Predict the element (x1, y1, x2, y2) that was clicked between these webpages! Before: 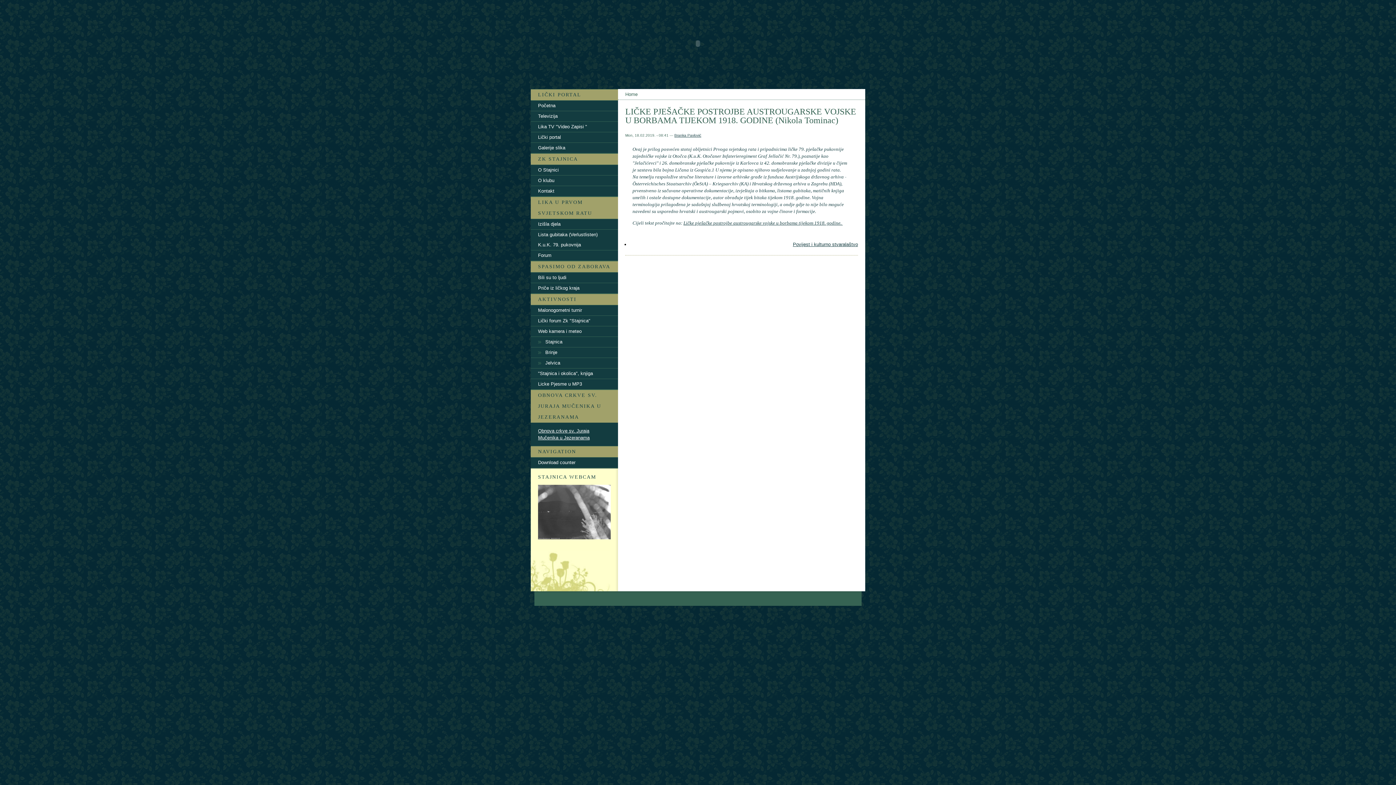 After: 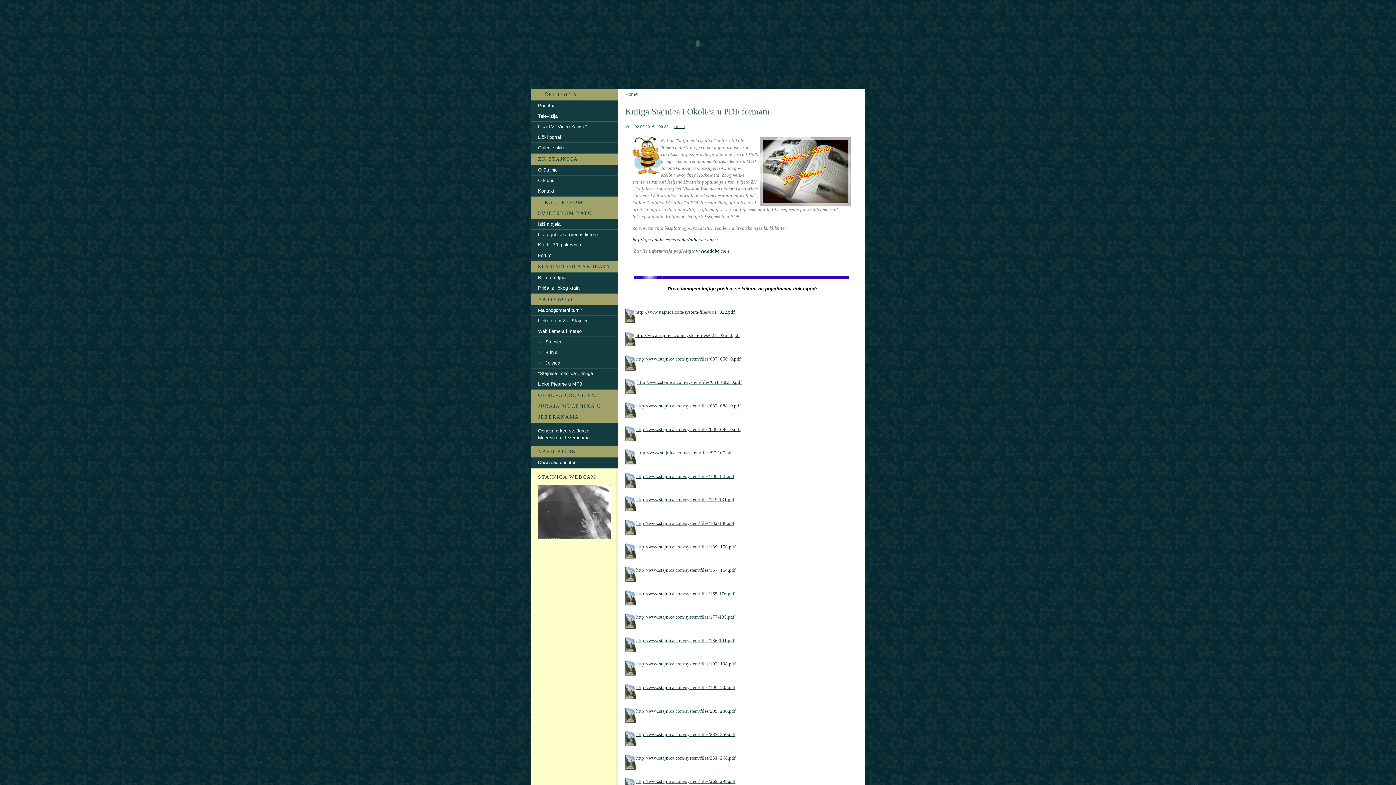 Action: bbox: (530, 368, 618, 379) label: "Stajnica i okolica", knjiga